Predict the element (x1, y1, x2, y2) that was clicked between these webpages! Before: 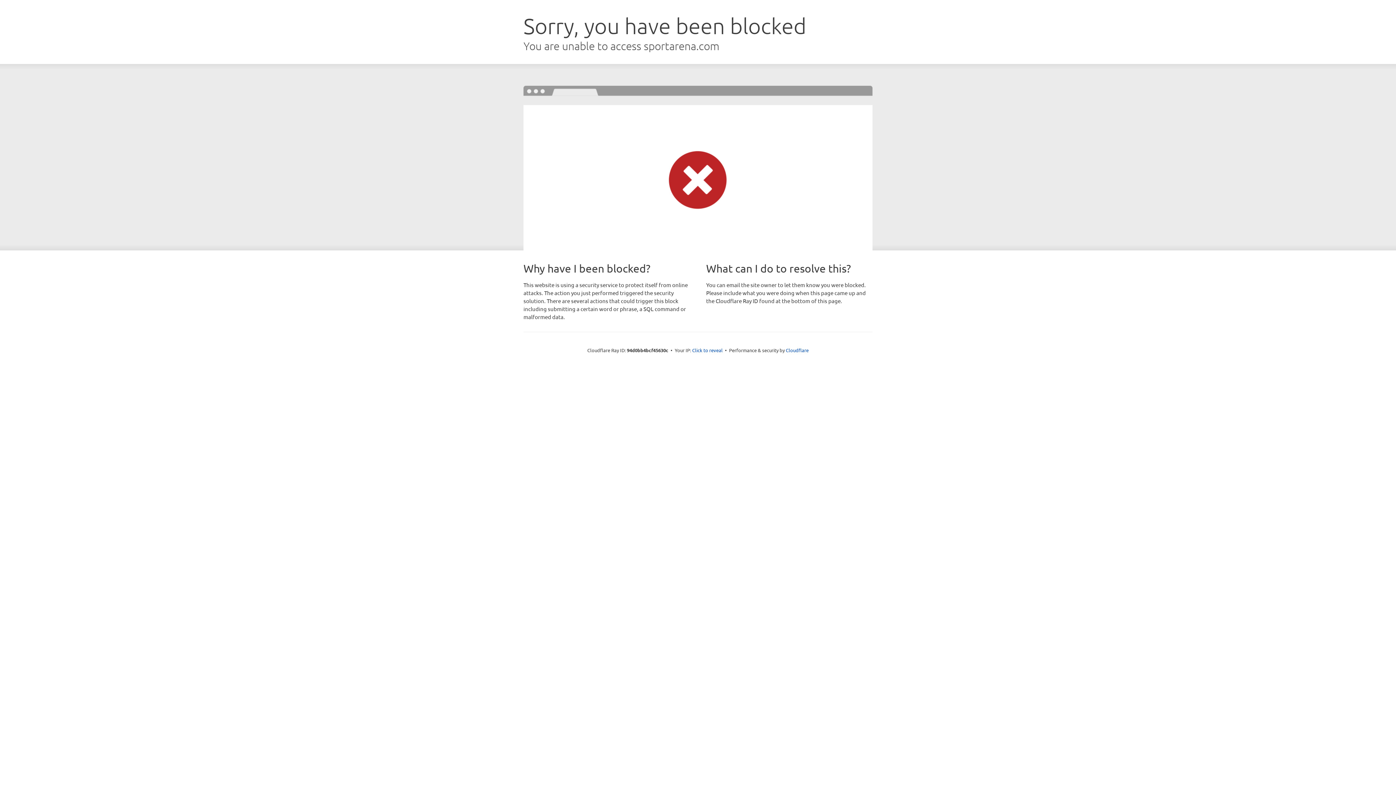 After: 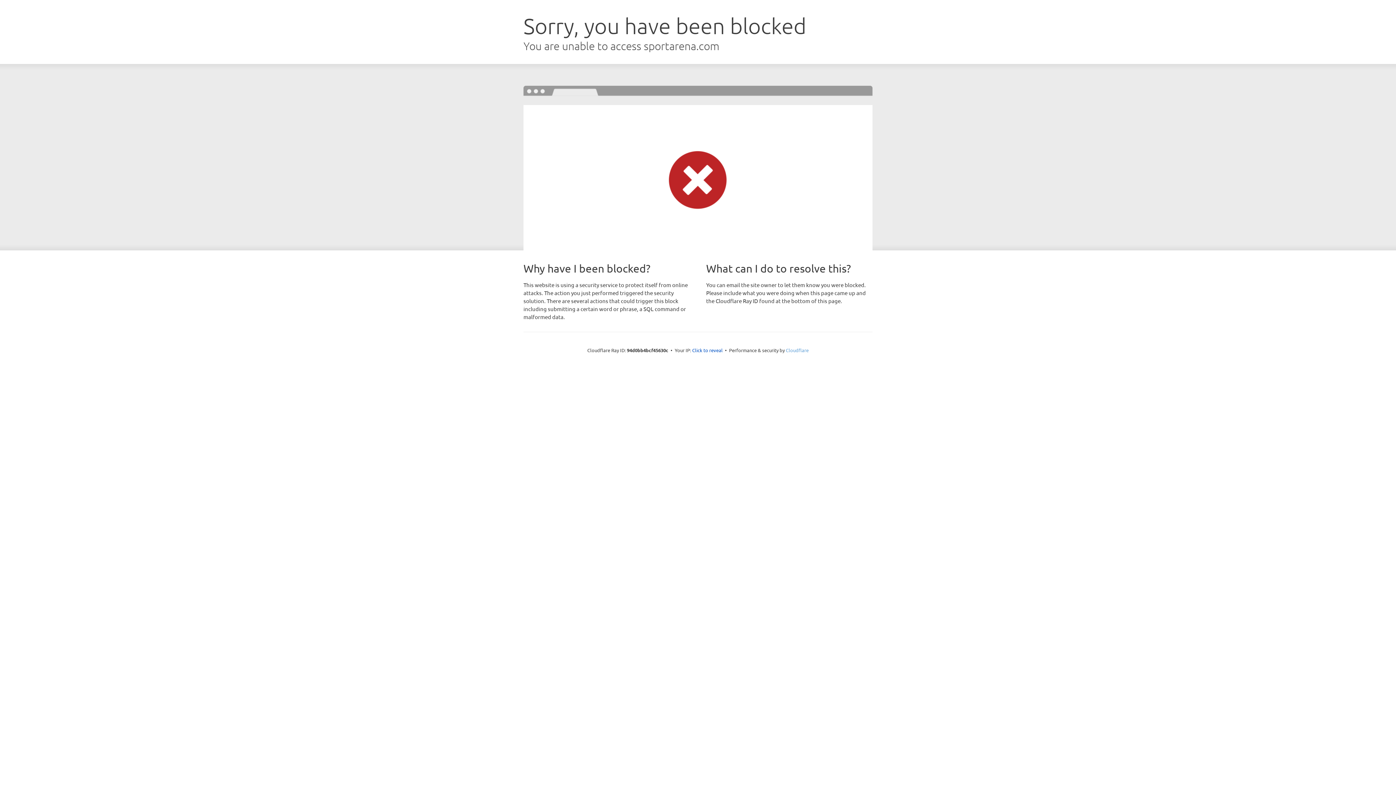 Action: bbox: (786, 347, 808, 353) label: Cloudflare